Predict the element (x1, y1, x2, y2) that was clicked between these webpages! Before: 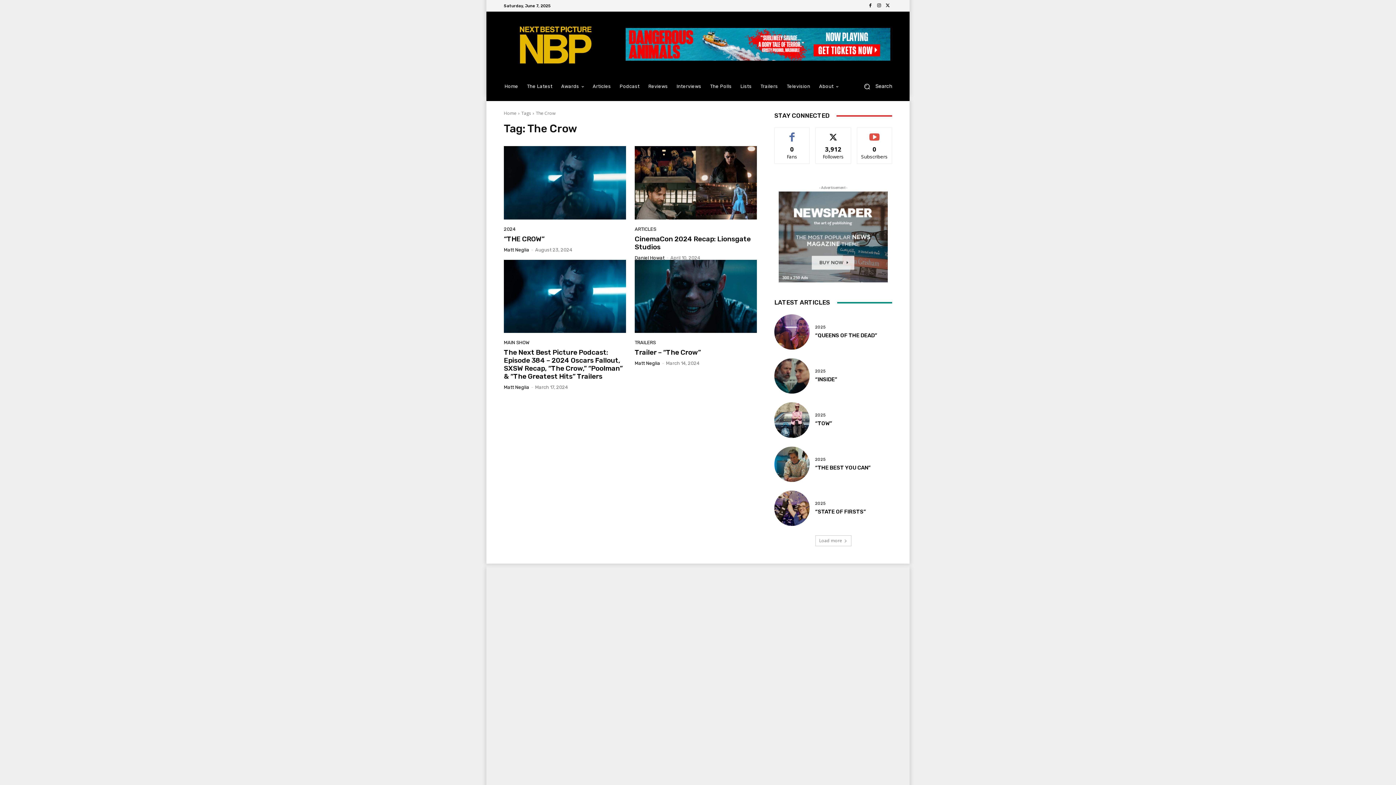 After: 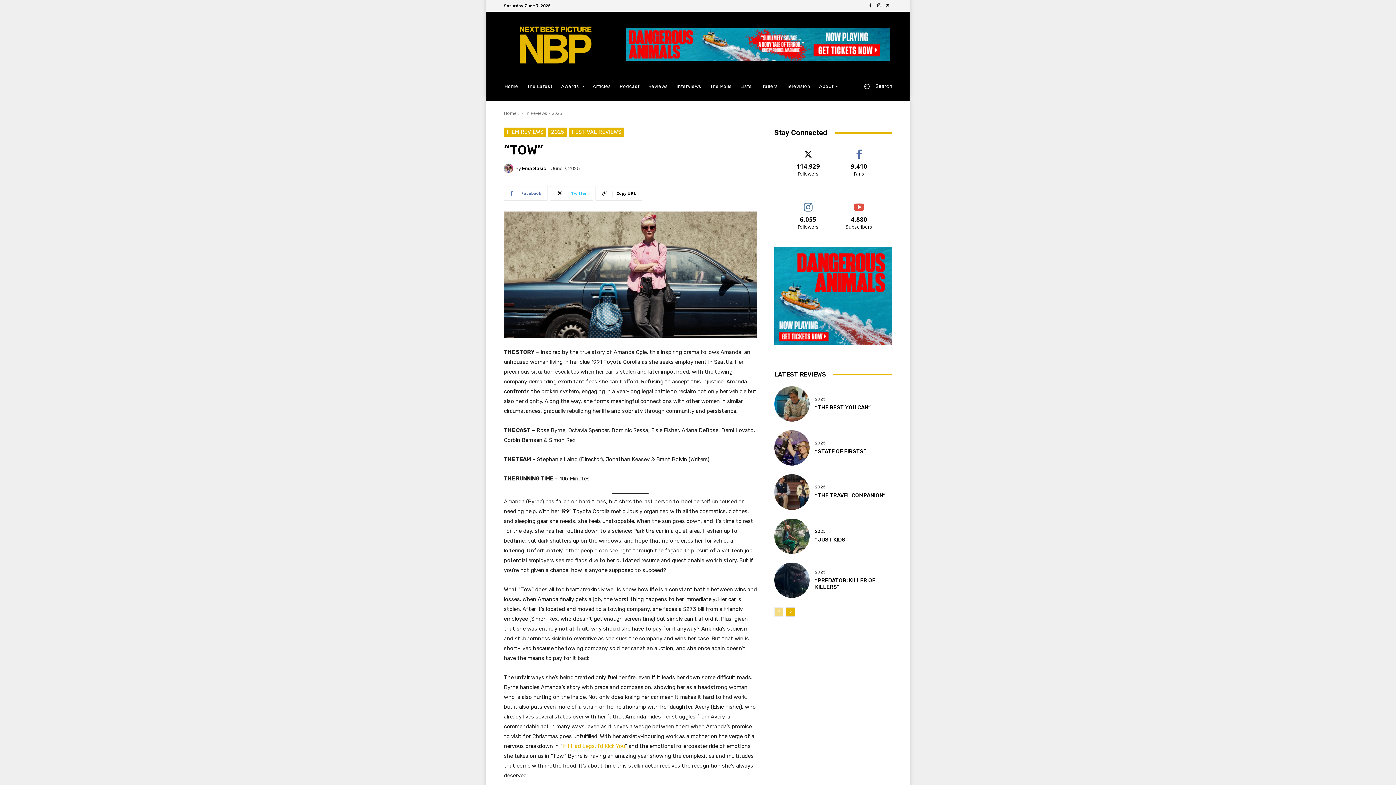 Action: label: “TOW” bbox: (815, 420, 832, 427)